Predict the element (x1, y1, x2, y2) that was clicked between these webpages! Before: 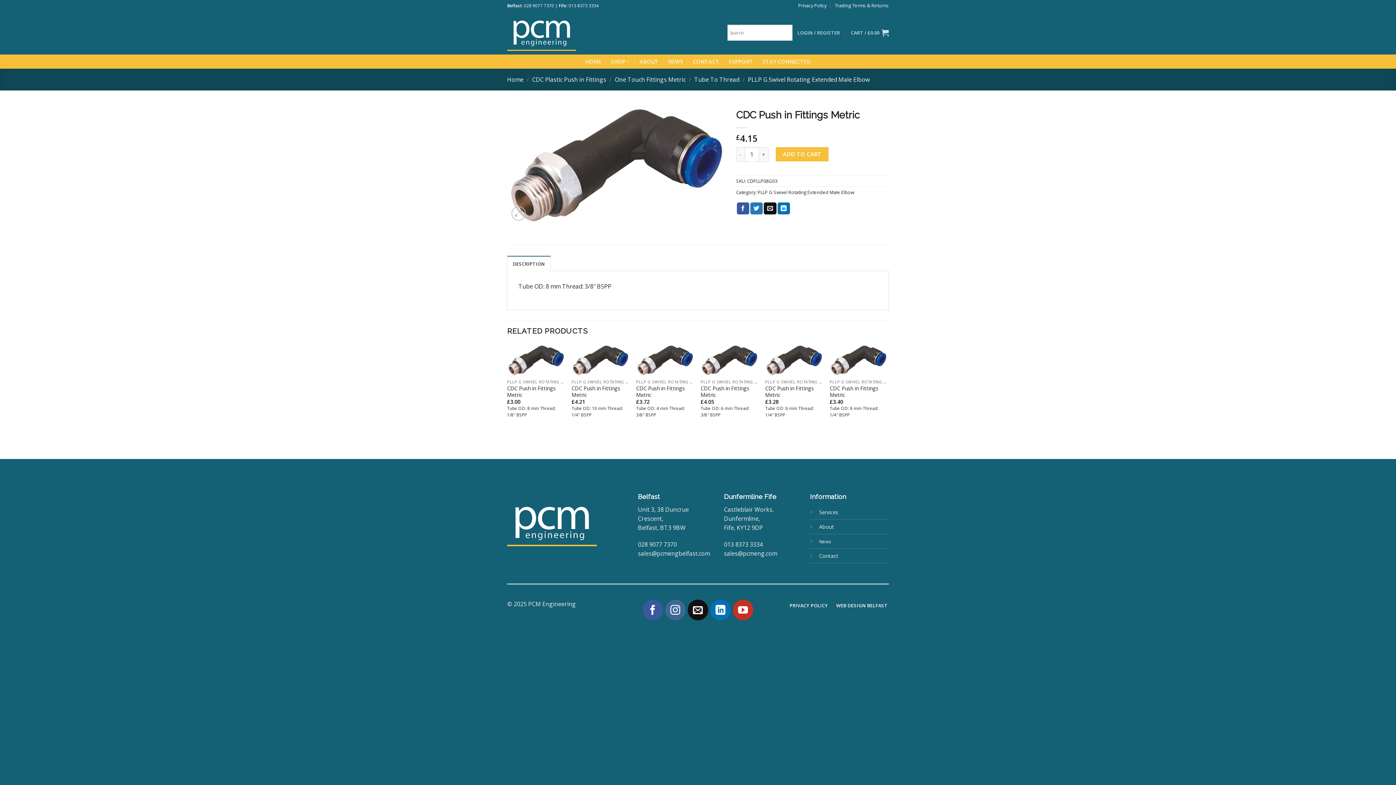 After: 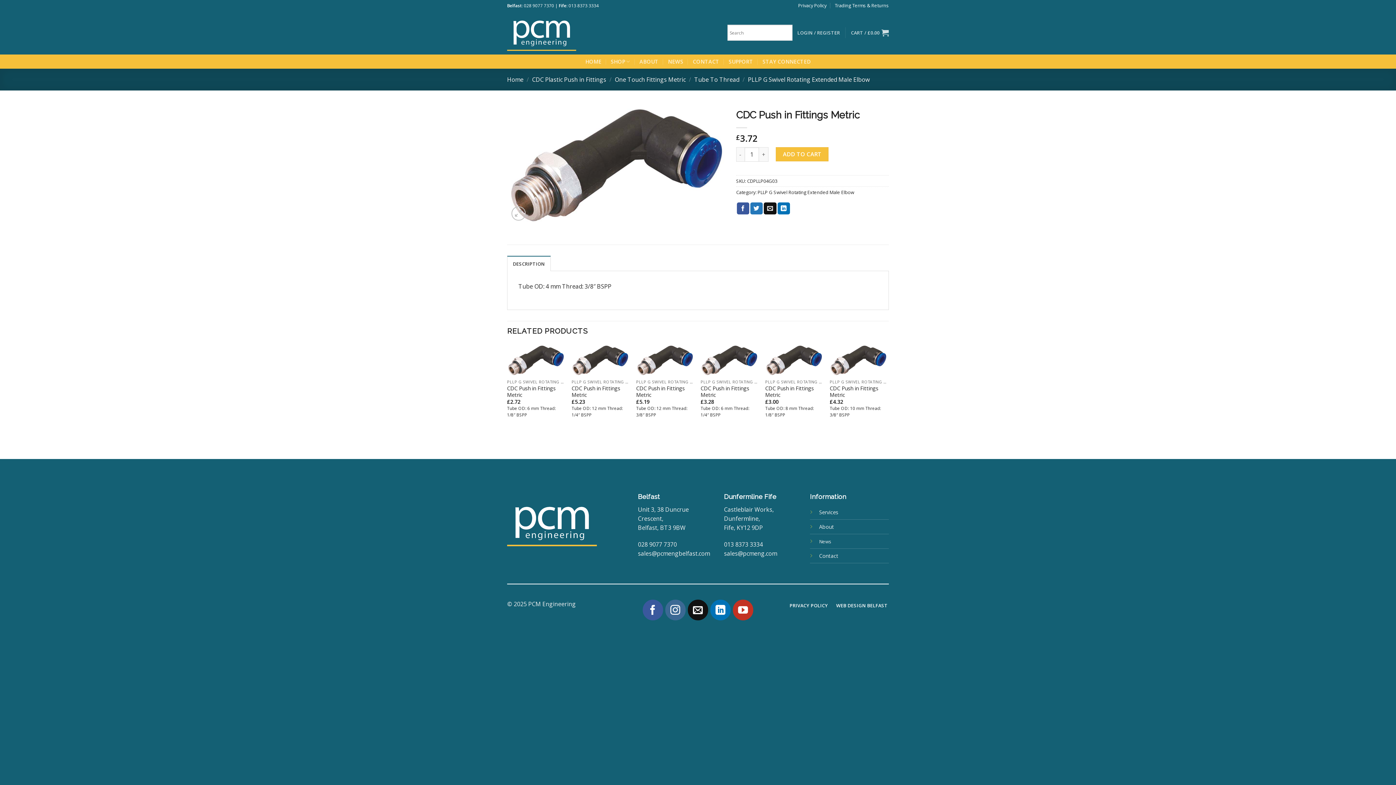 Action: bbox: (636, 385, 693, 398) label: CDC Push in Fittings Metric